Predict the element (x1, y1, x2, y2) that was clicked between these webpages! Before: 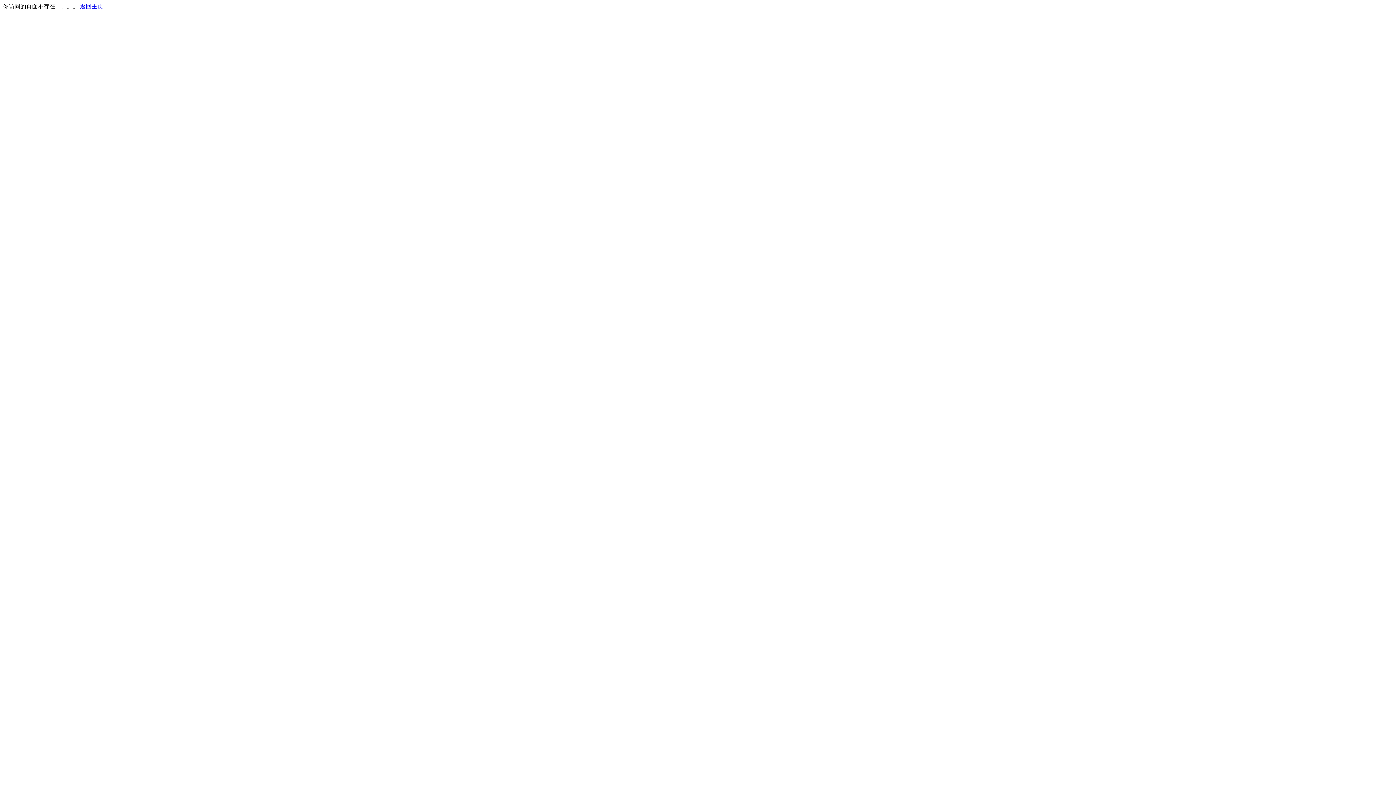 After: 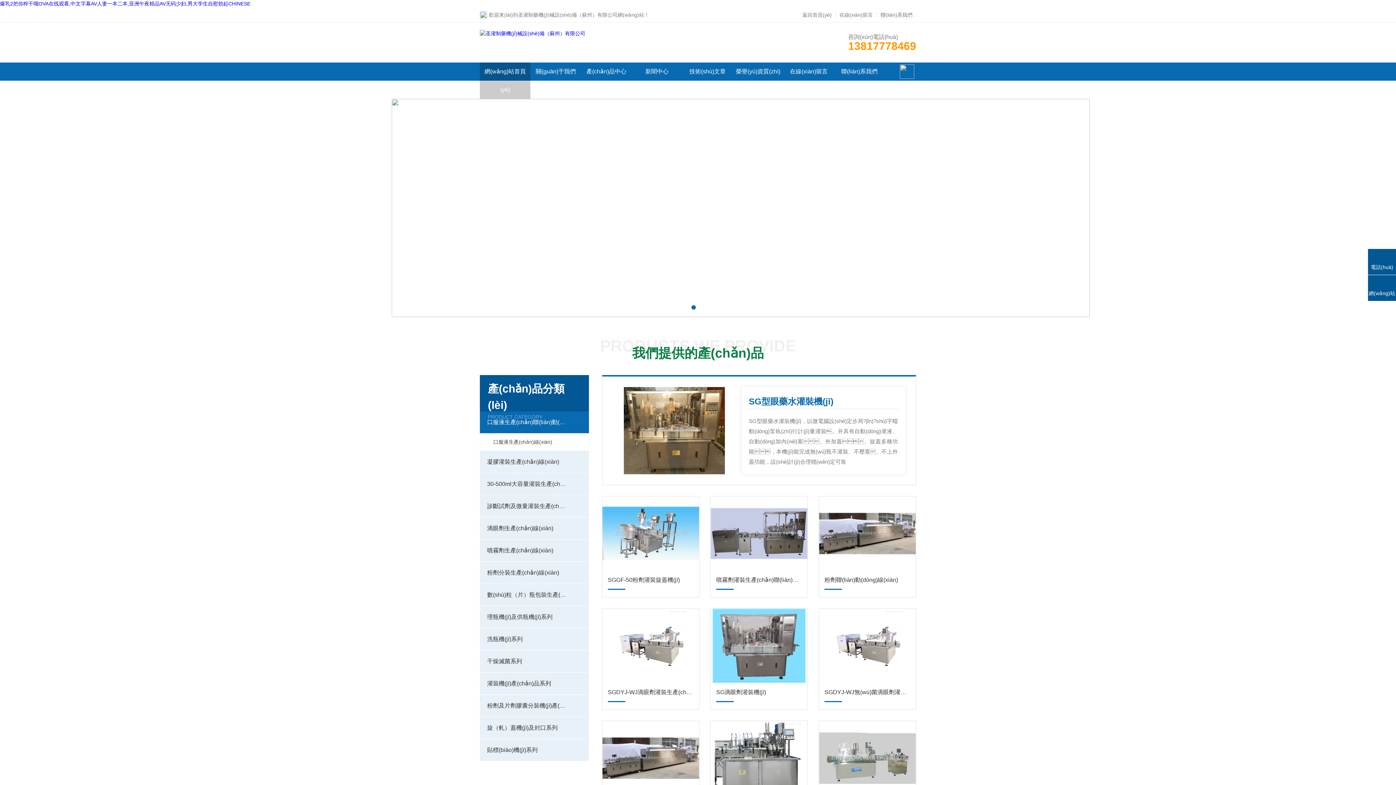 Action: bbox: (80, 3, 103, 9) label: 返回主页